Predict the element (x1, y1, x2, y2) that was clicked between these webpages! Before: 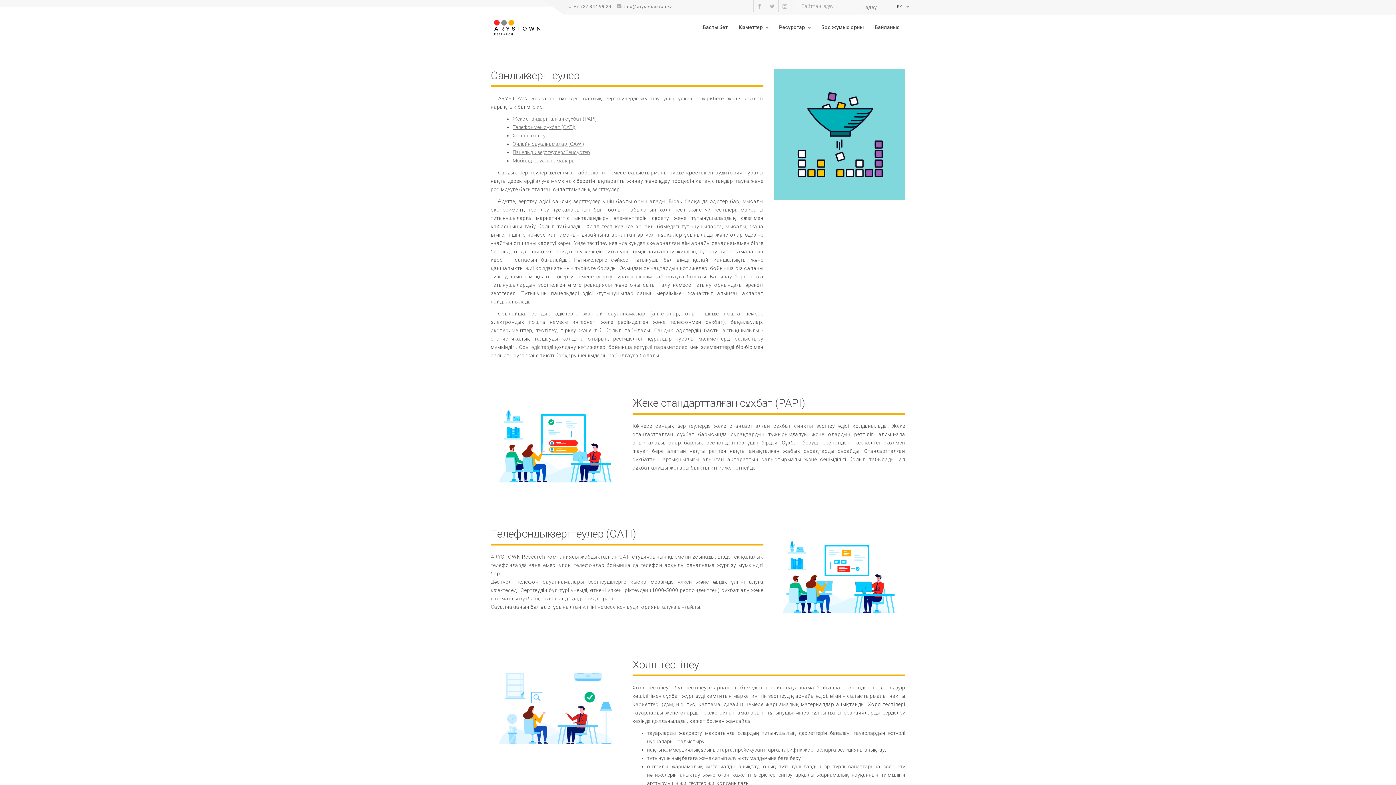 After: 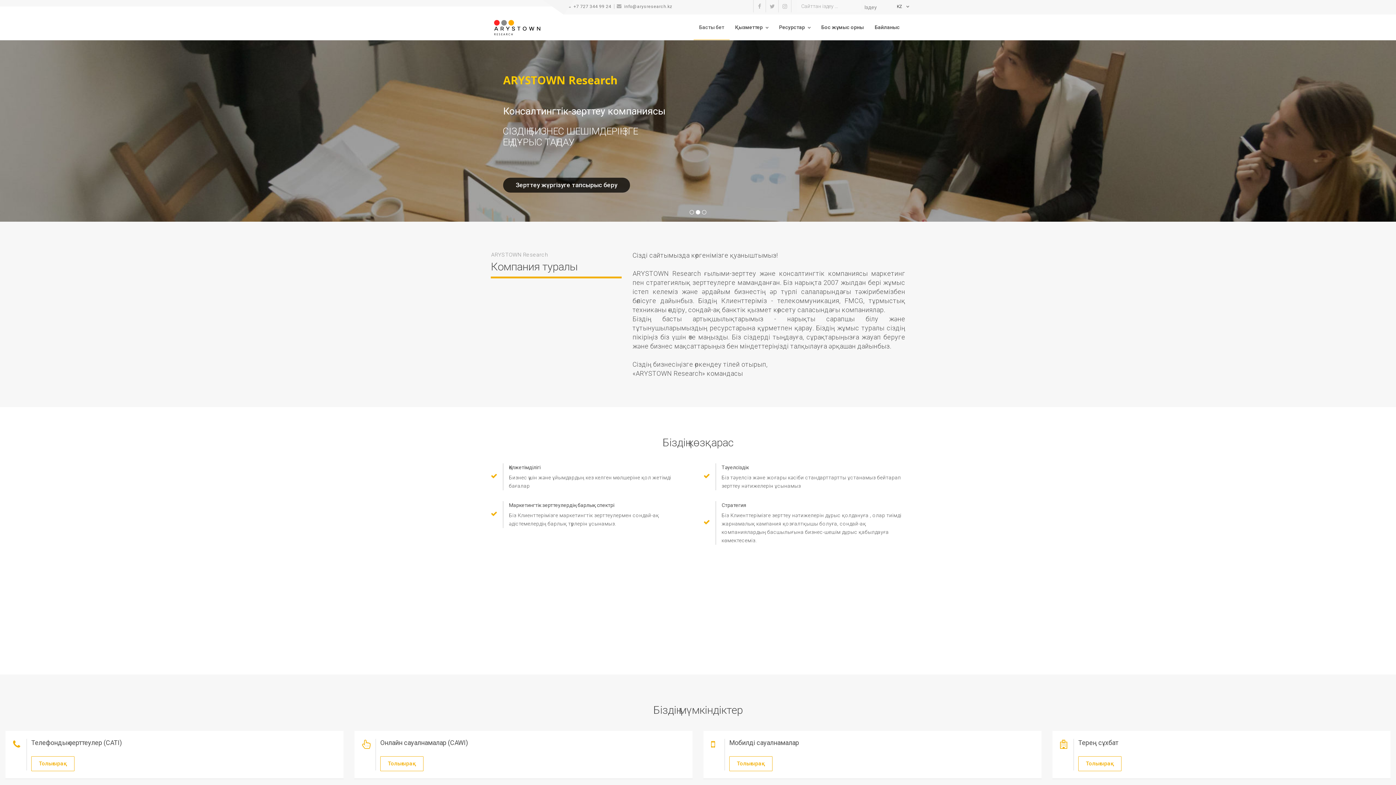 Action: label: Басты бет bbox: (697, 14, 733, 40)